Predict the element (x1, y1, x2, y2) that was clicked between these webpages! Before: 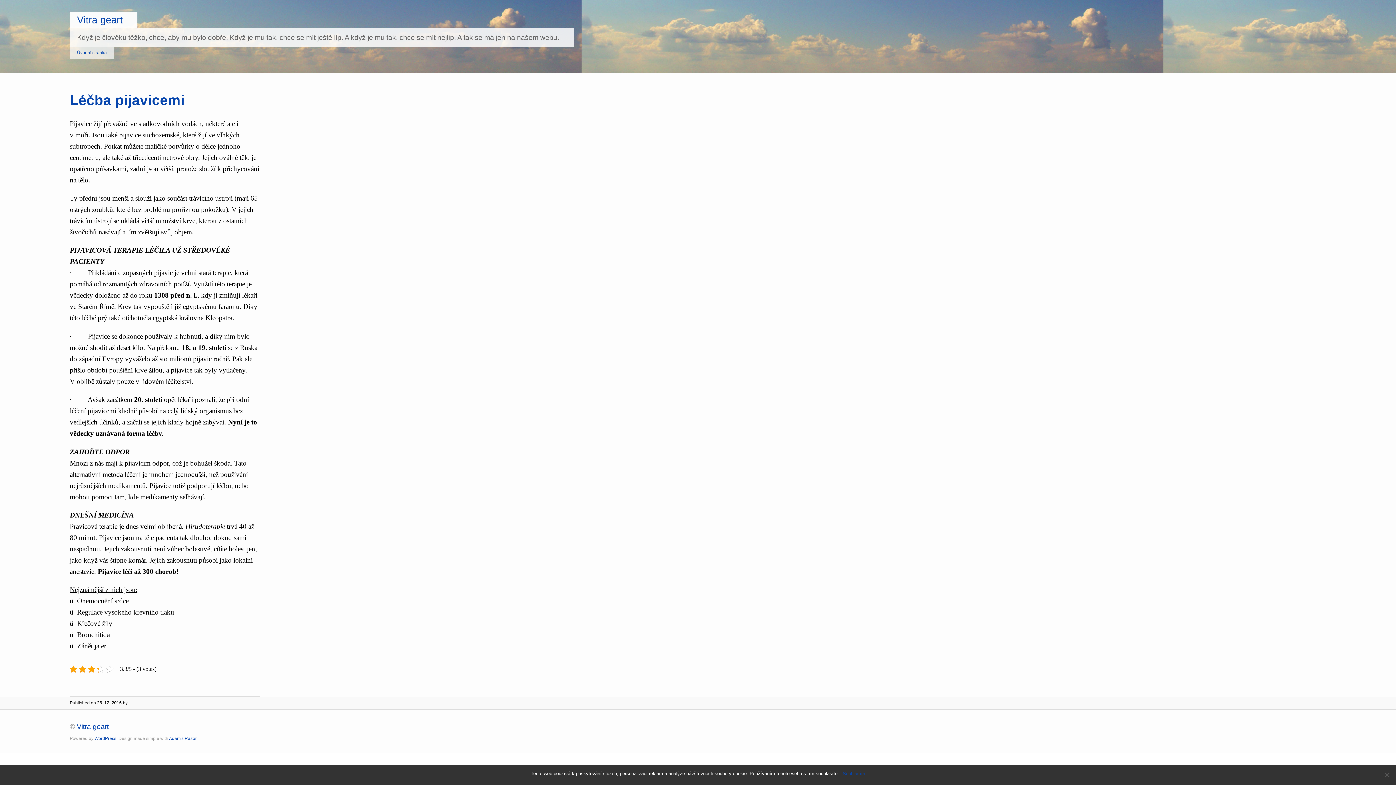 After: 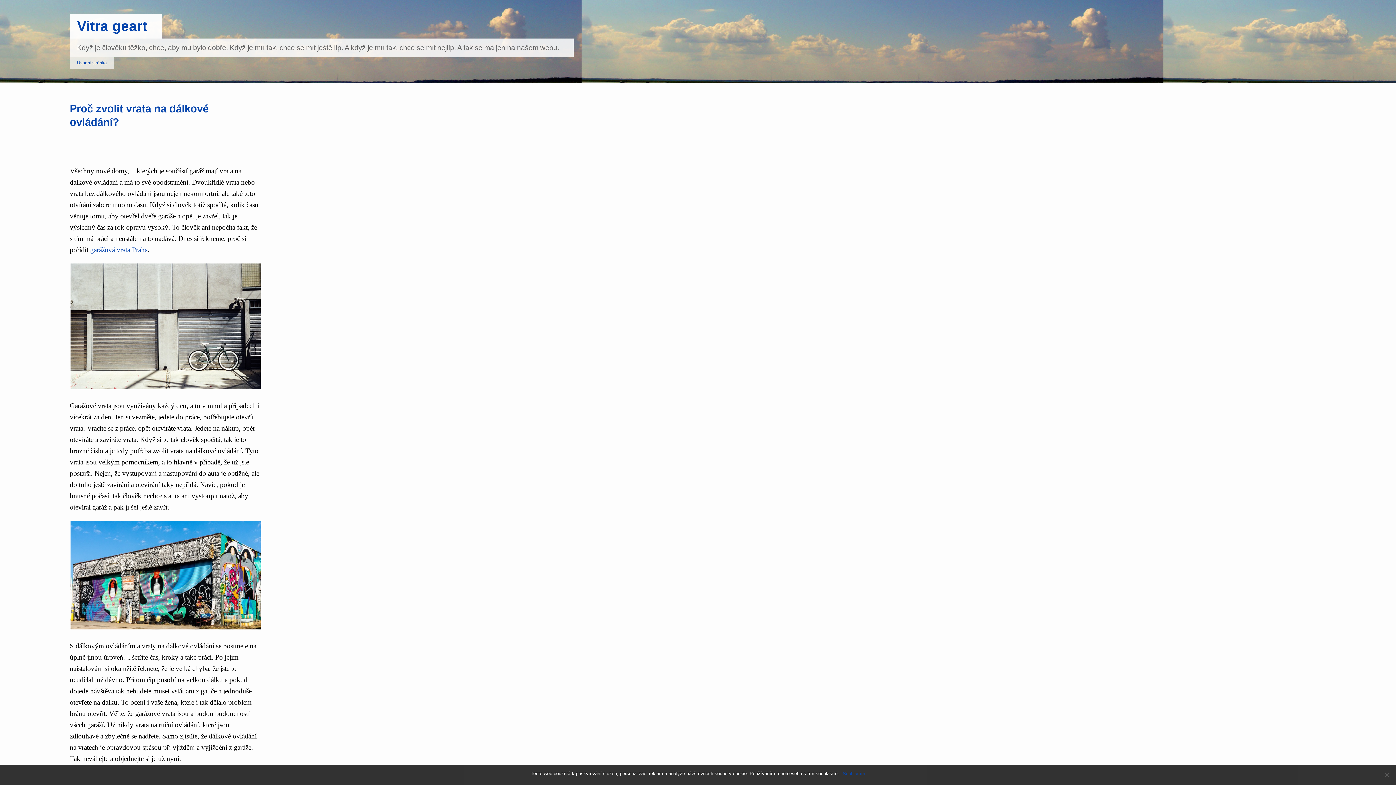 Action: label: Vitra geart bbox: (77, 14, 122, 25)